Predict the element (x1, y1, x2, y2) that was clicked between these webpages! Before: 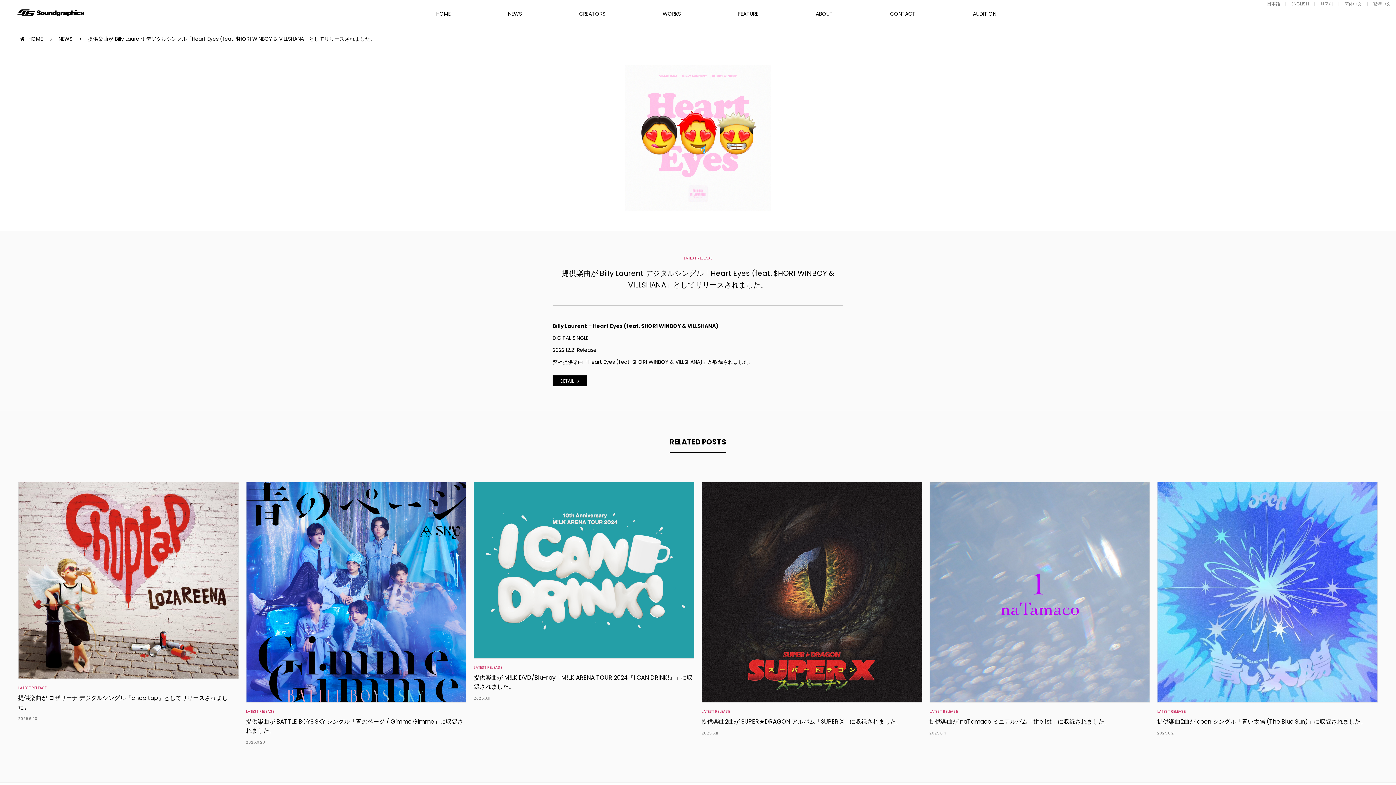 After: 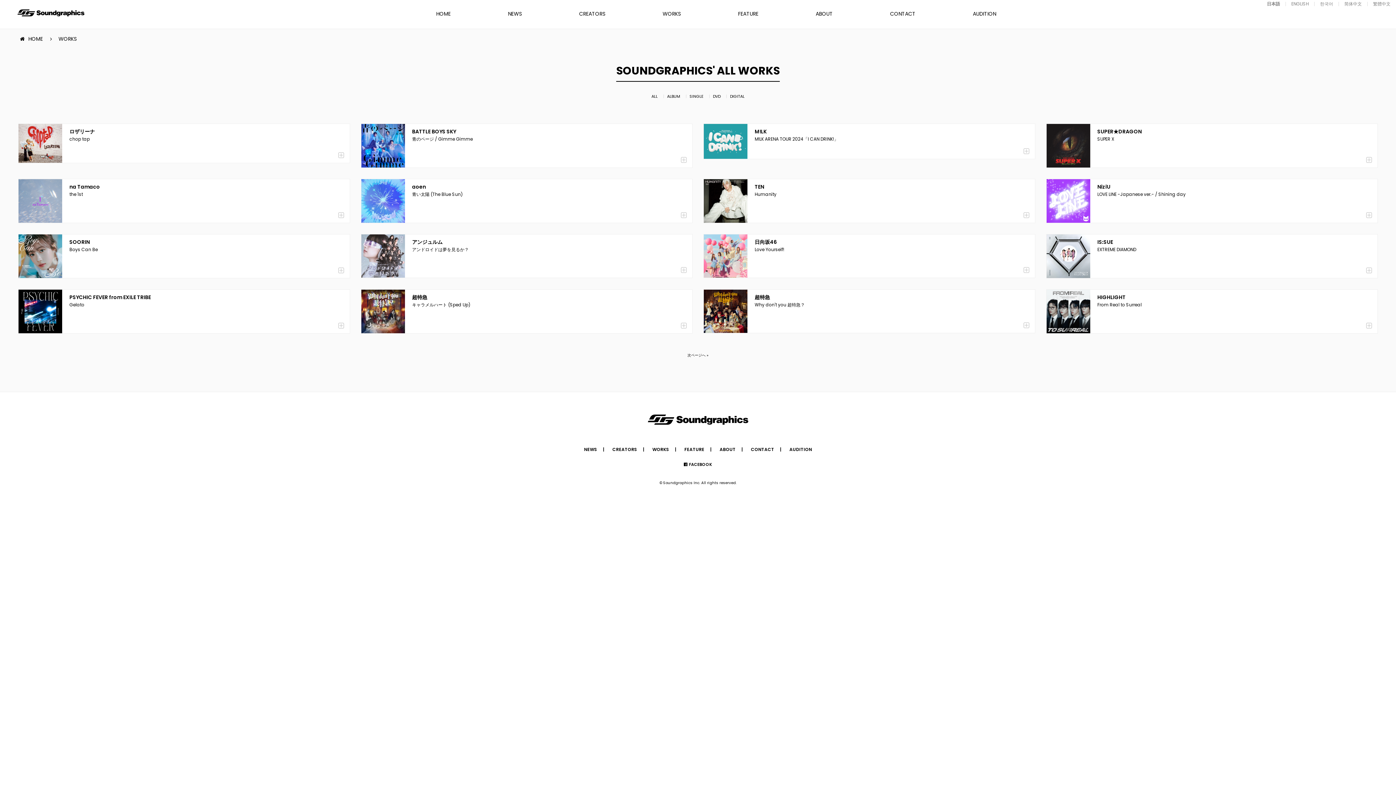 Action: label: WORKS bbox: (662, 10, 680, 17)